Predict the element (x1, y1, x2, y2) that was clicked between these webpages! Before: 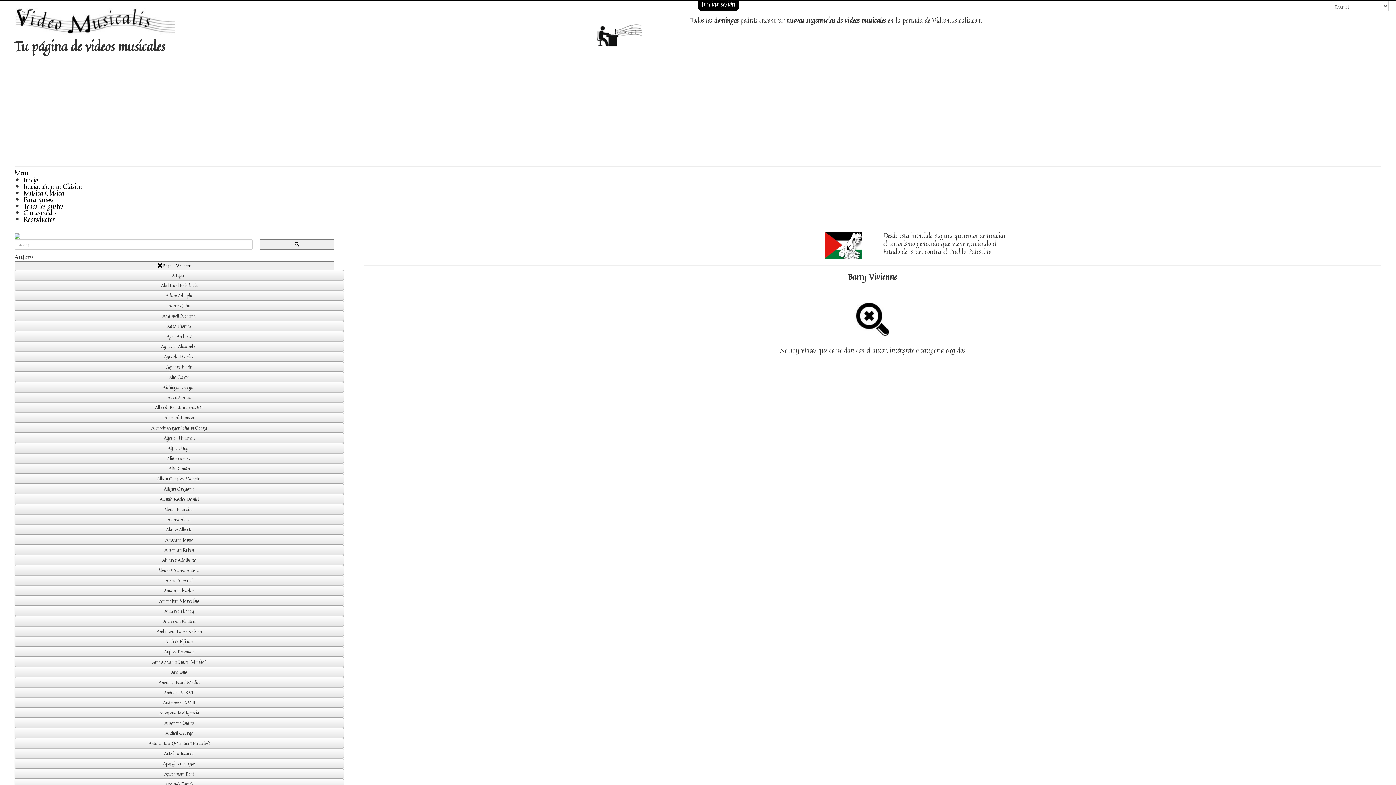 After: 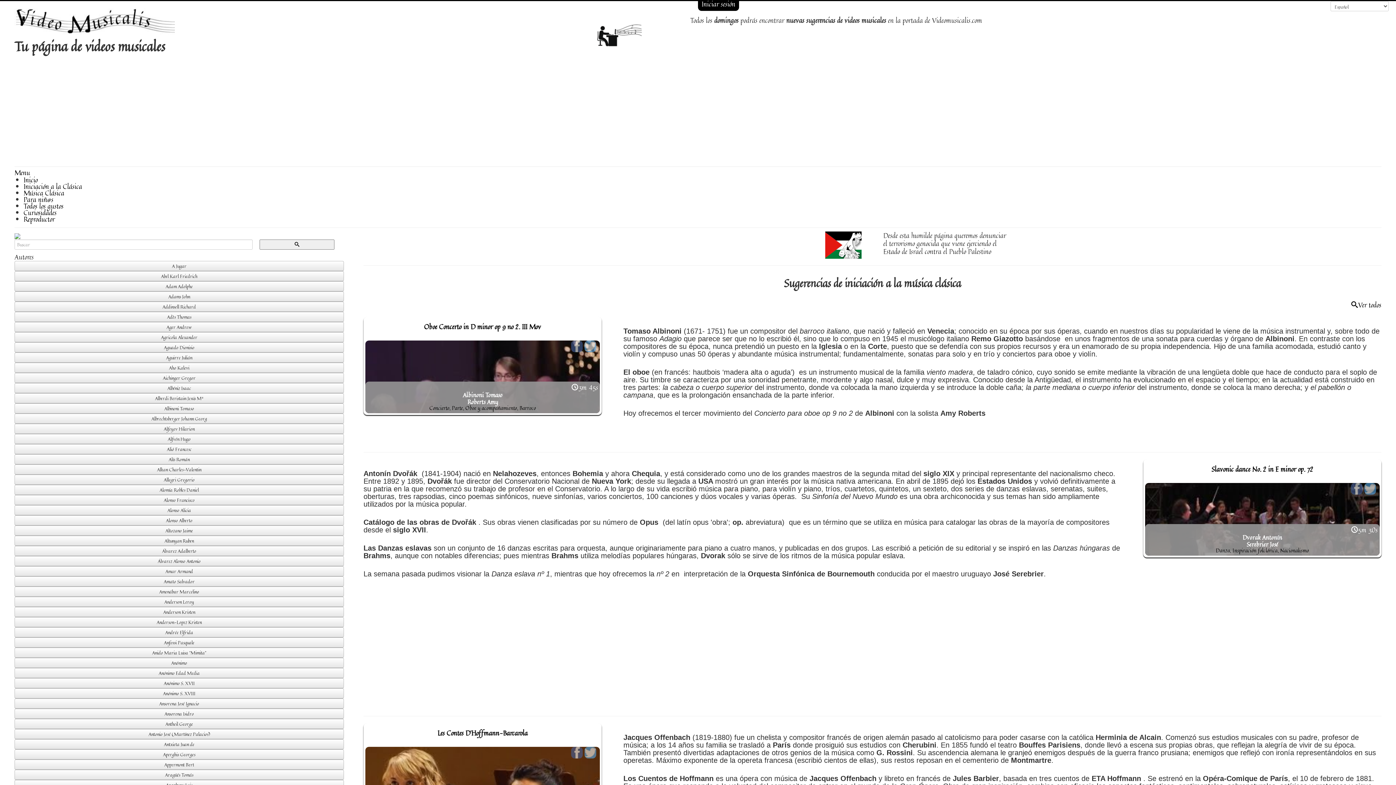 Action: label: Inicio bbox: (23, 174, 37, 185)